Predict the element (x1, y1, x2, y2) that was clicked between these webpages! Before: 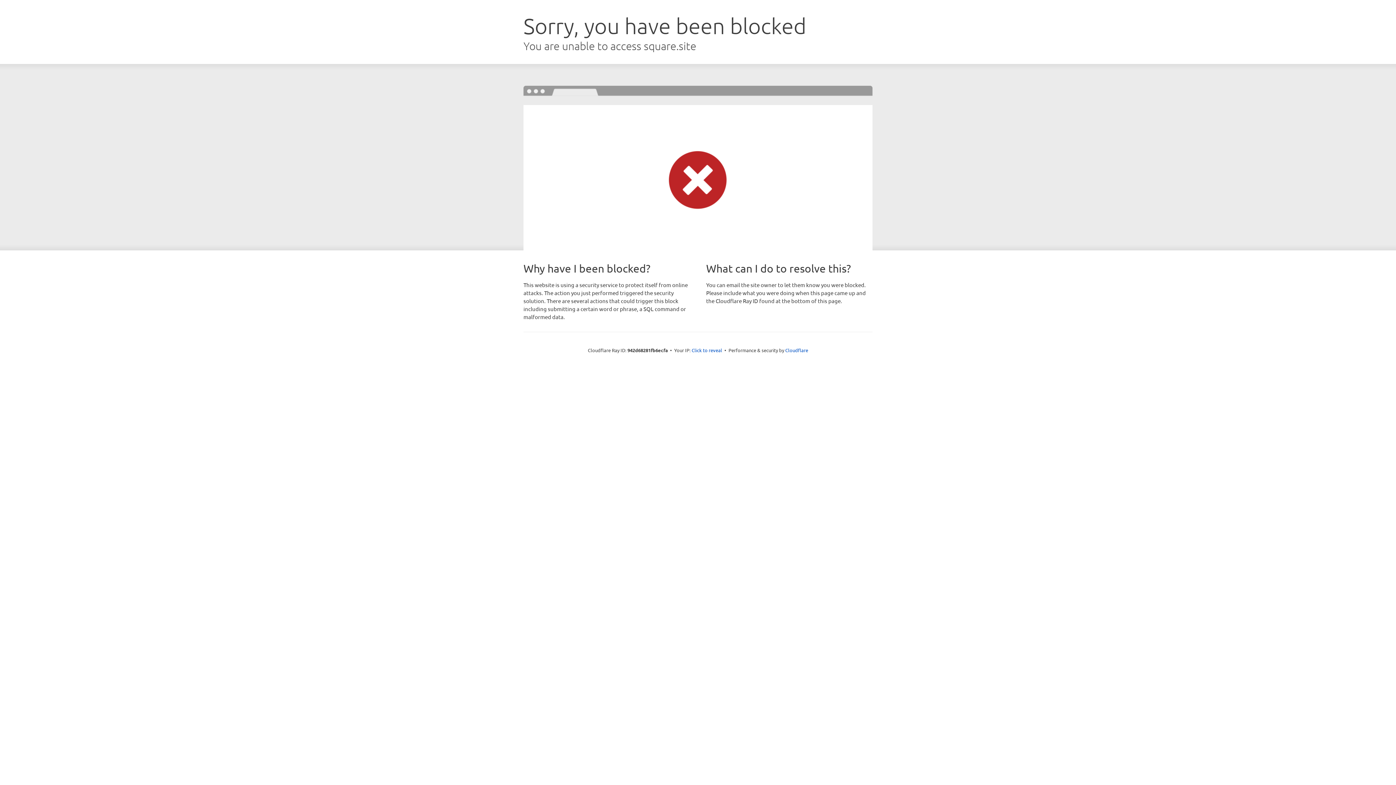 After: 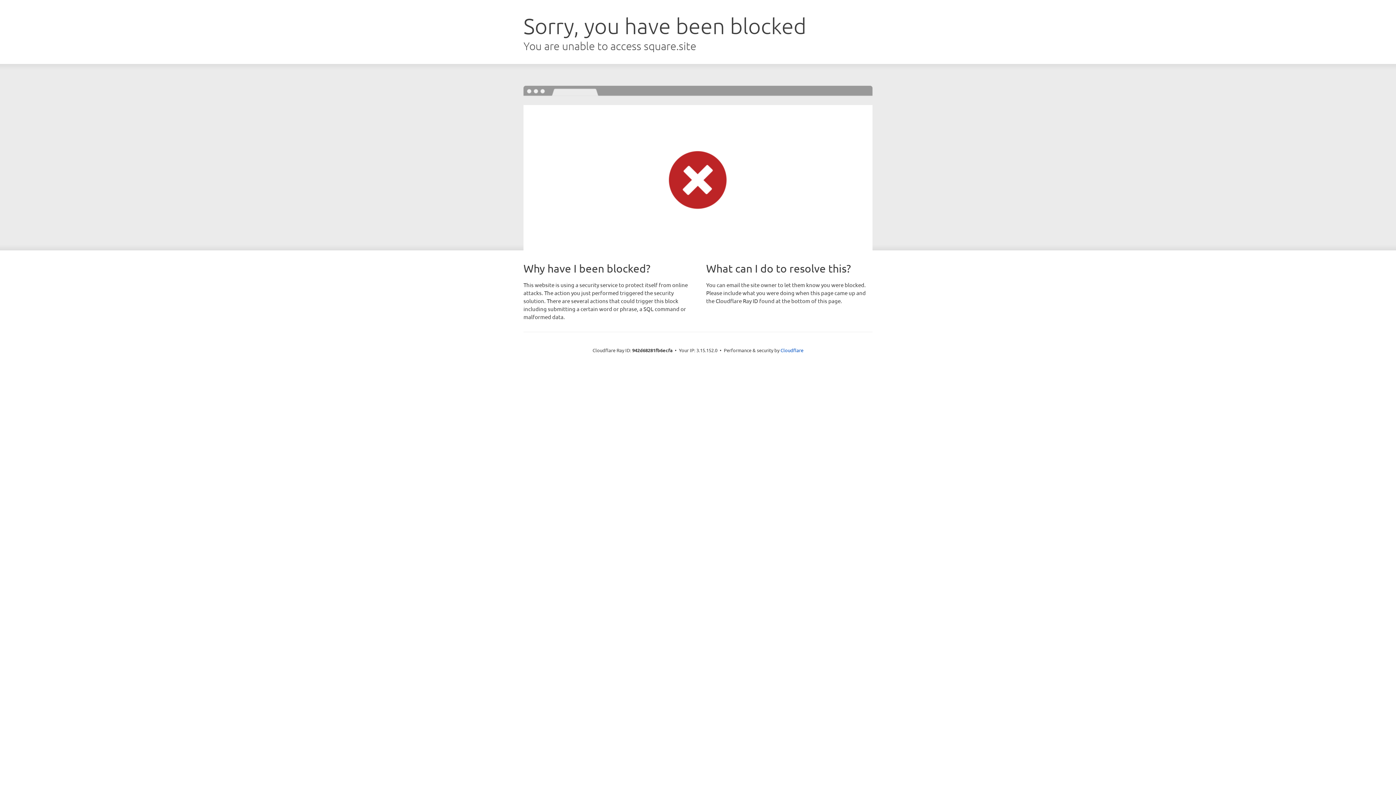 Action: label: Click to reveal bbox: (691, 346, 722, 353)